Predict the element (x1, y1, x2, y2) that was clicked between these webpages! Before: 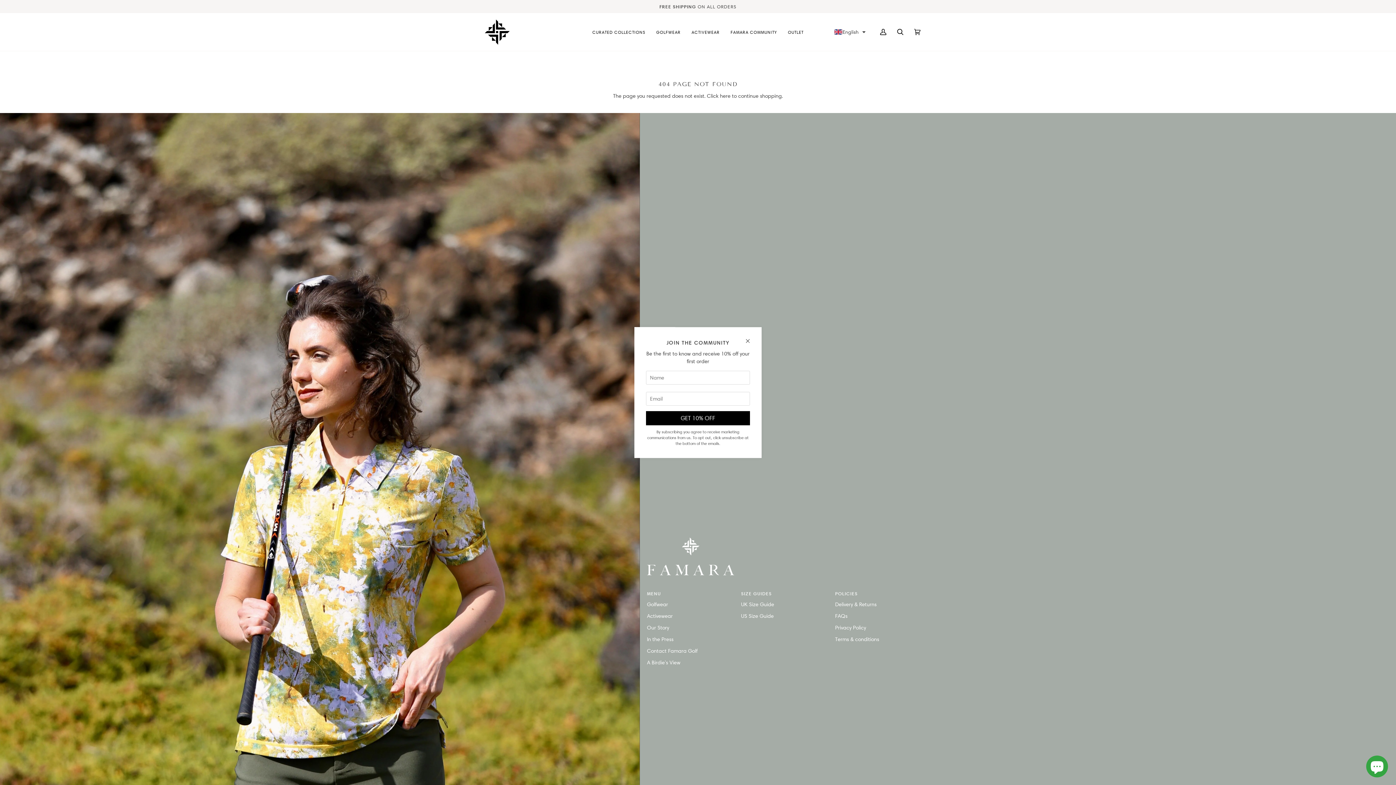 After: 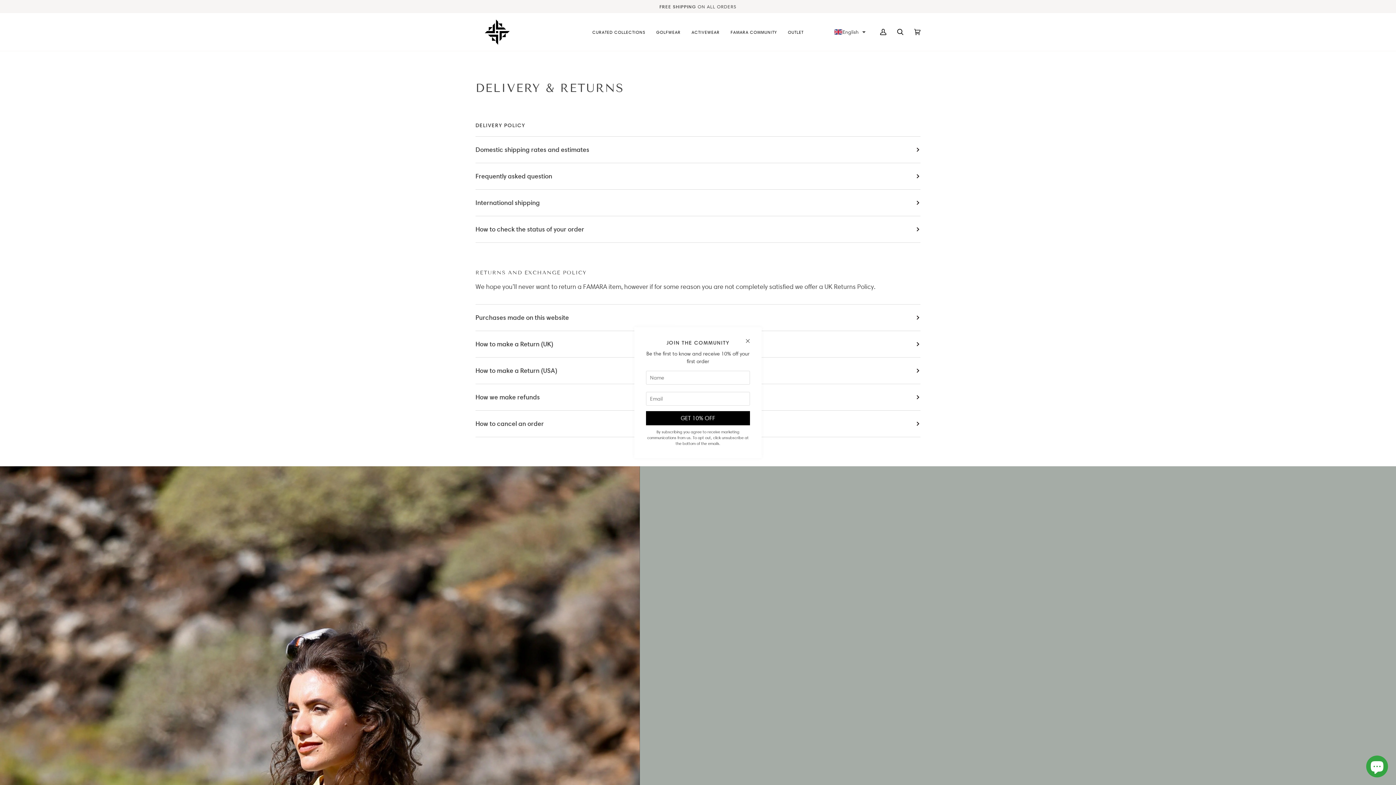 Action: bbox: (835, 601, 876, 608) label: Delivery & Returns